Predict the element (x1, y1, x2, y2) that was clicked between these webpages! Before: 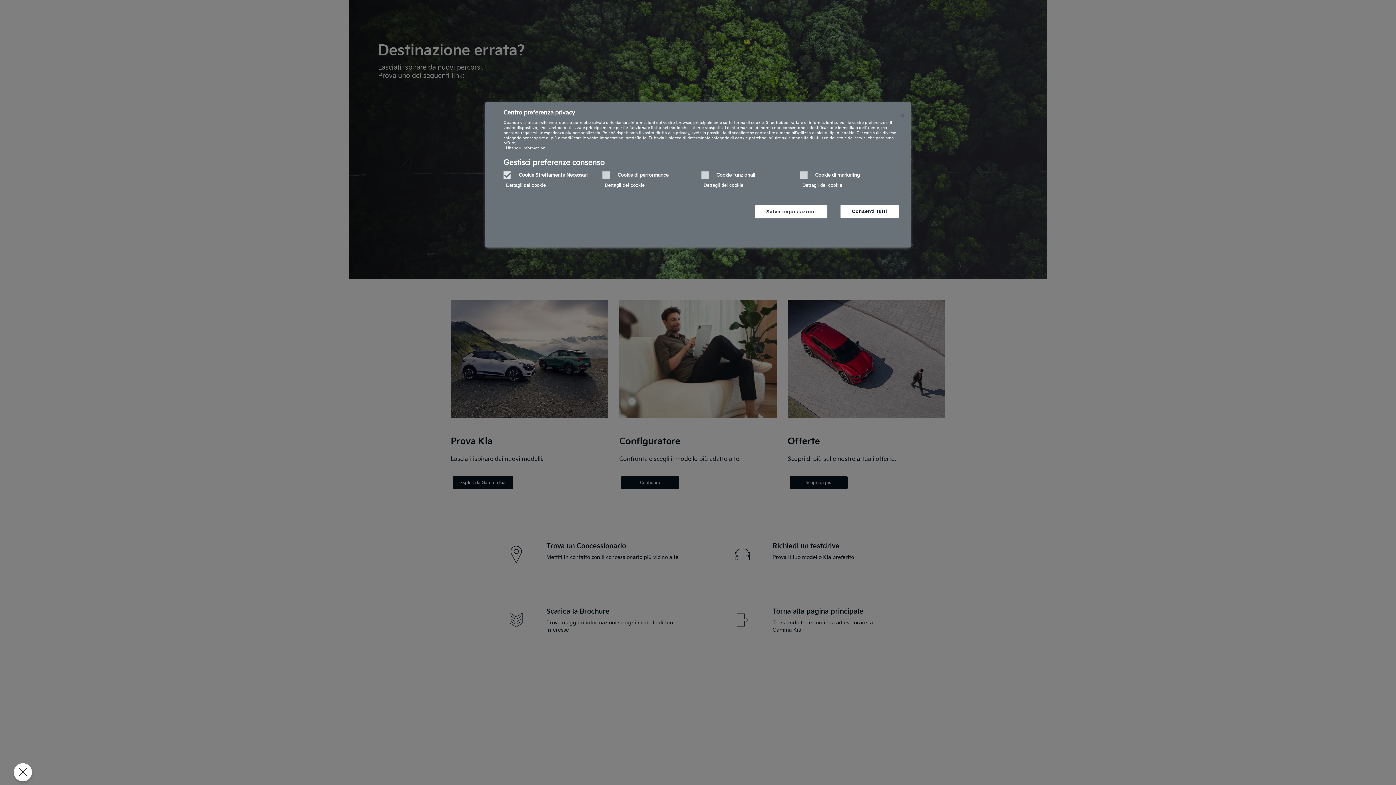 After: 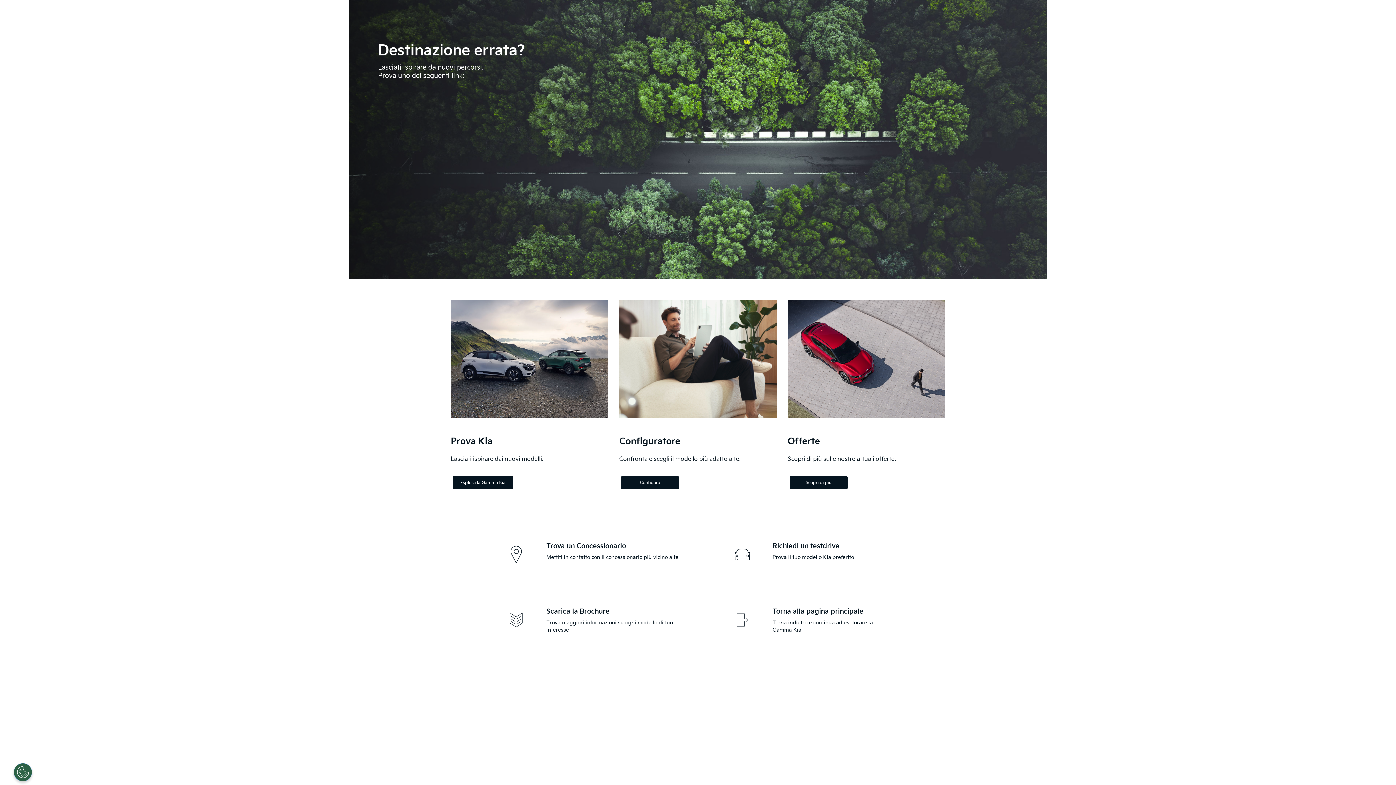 Action: bbox: (894, 107, 910, 123) label: Chiudi